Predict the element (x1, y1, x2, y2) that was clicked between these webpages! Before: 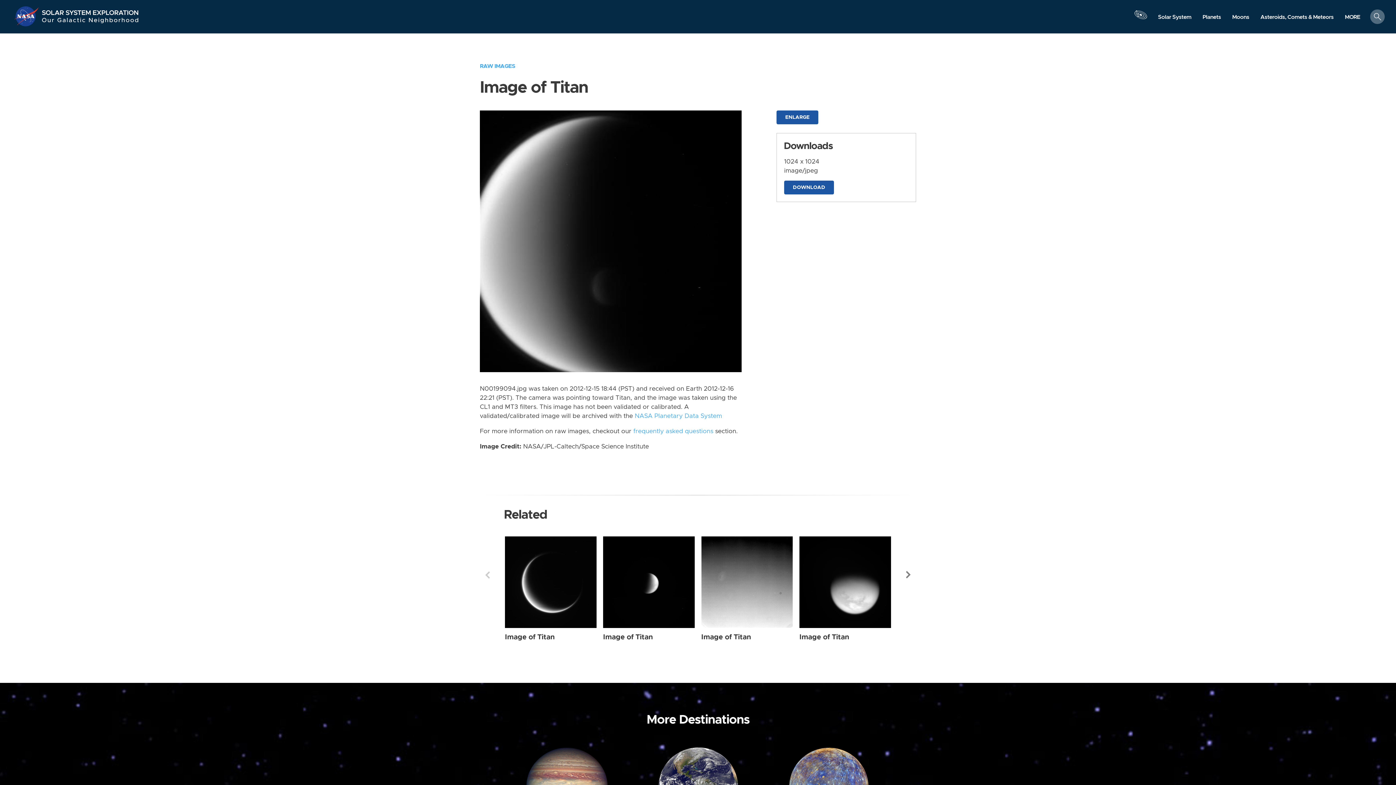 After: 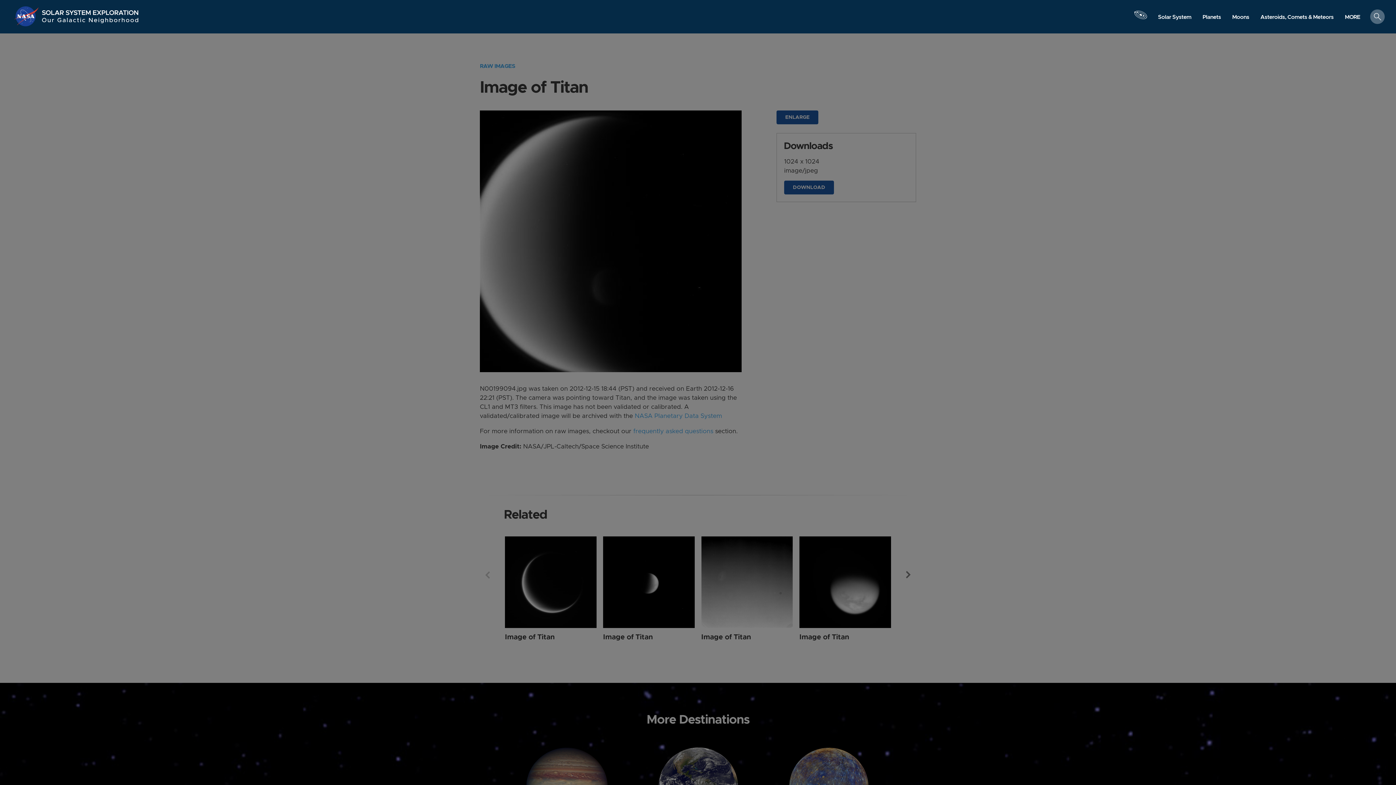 Action: bbox: (1133, 3, 1148, 33) label: Launch orrery